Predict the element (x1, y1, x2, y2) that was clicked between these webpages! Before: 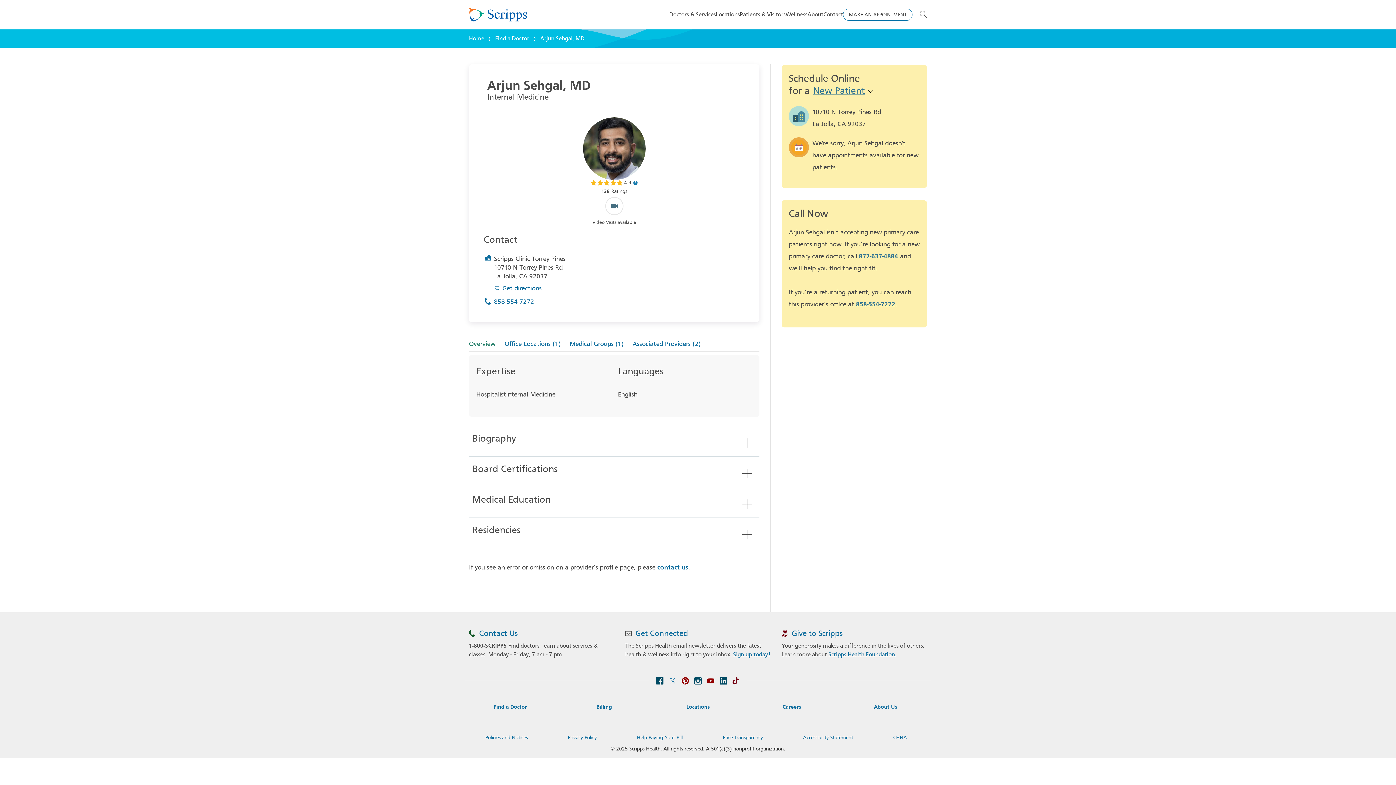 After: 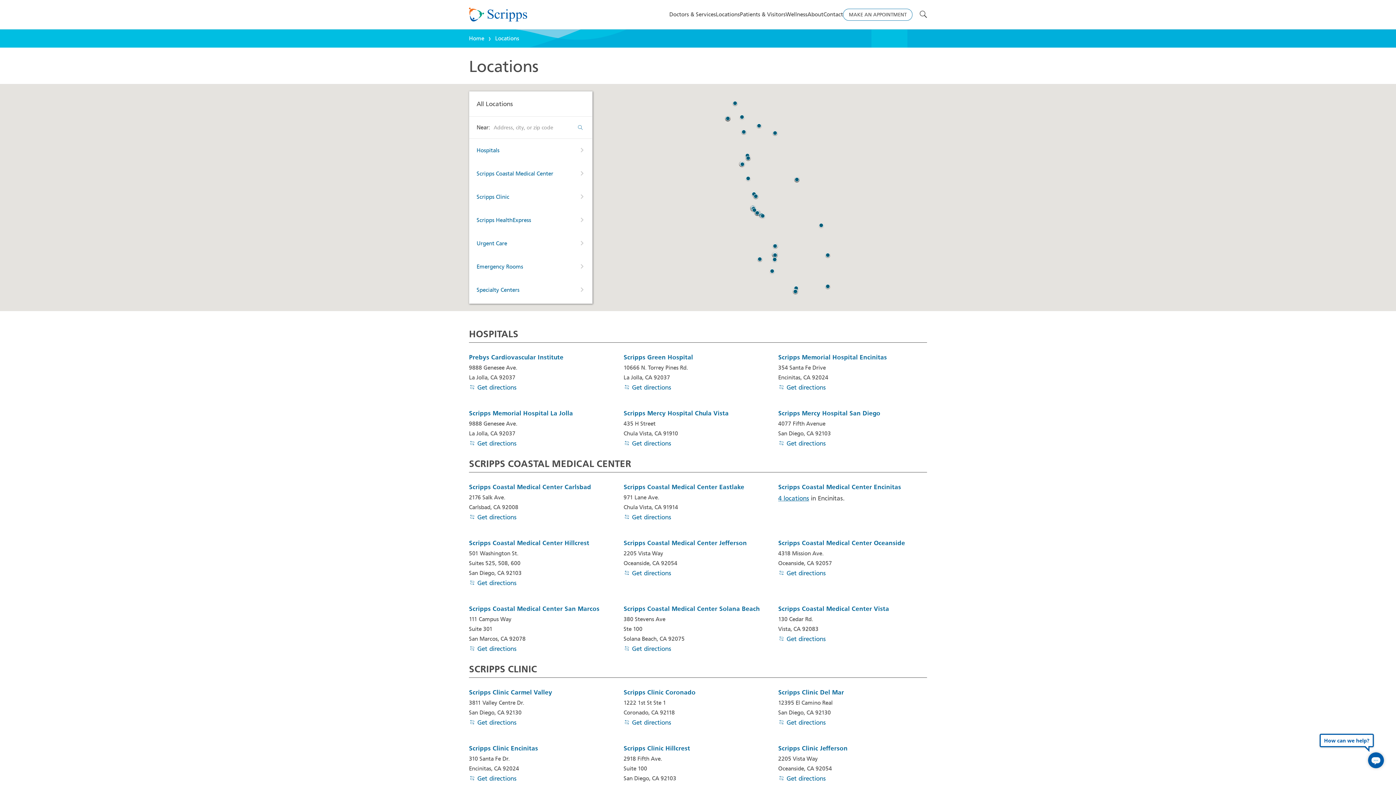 Action: label: Locations bbox: (686, 704, 709, 710)